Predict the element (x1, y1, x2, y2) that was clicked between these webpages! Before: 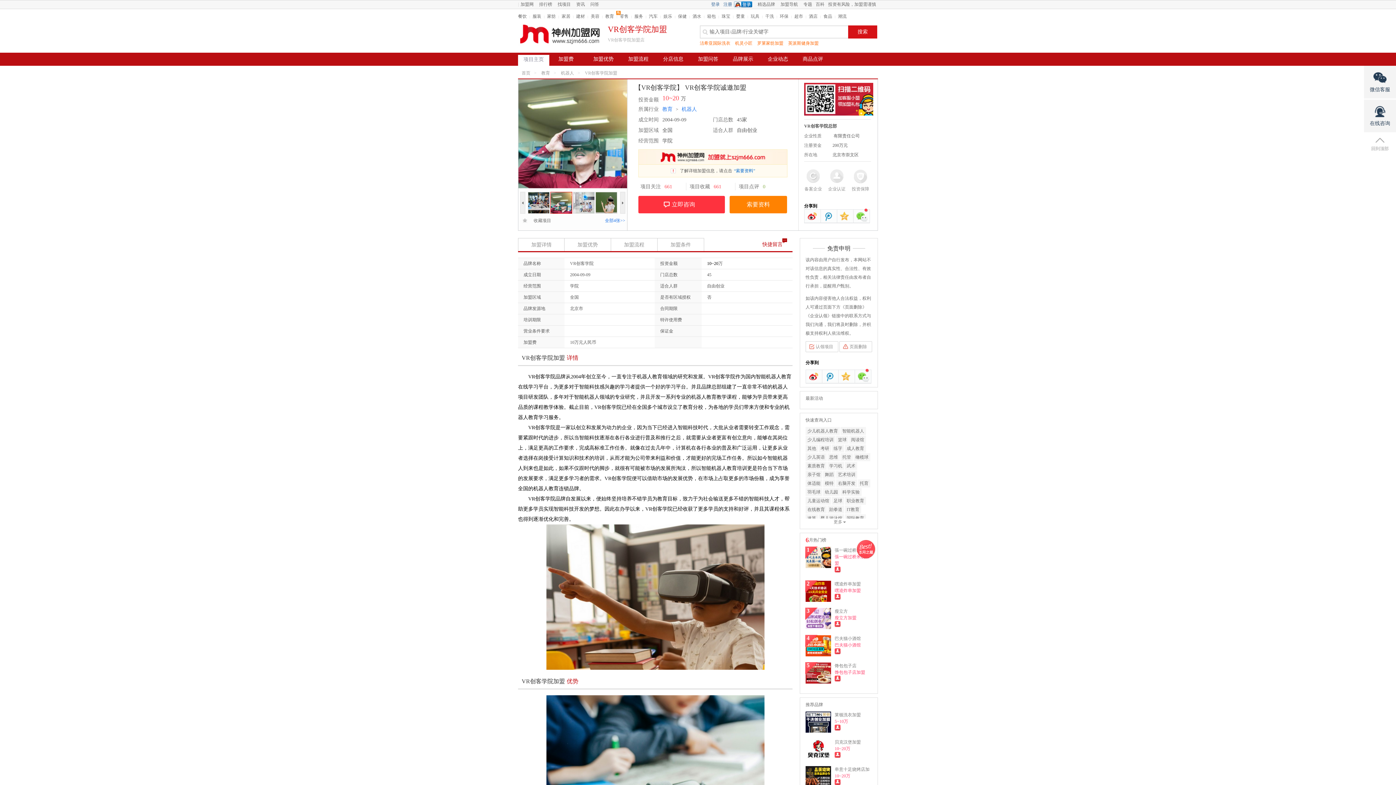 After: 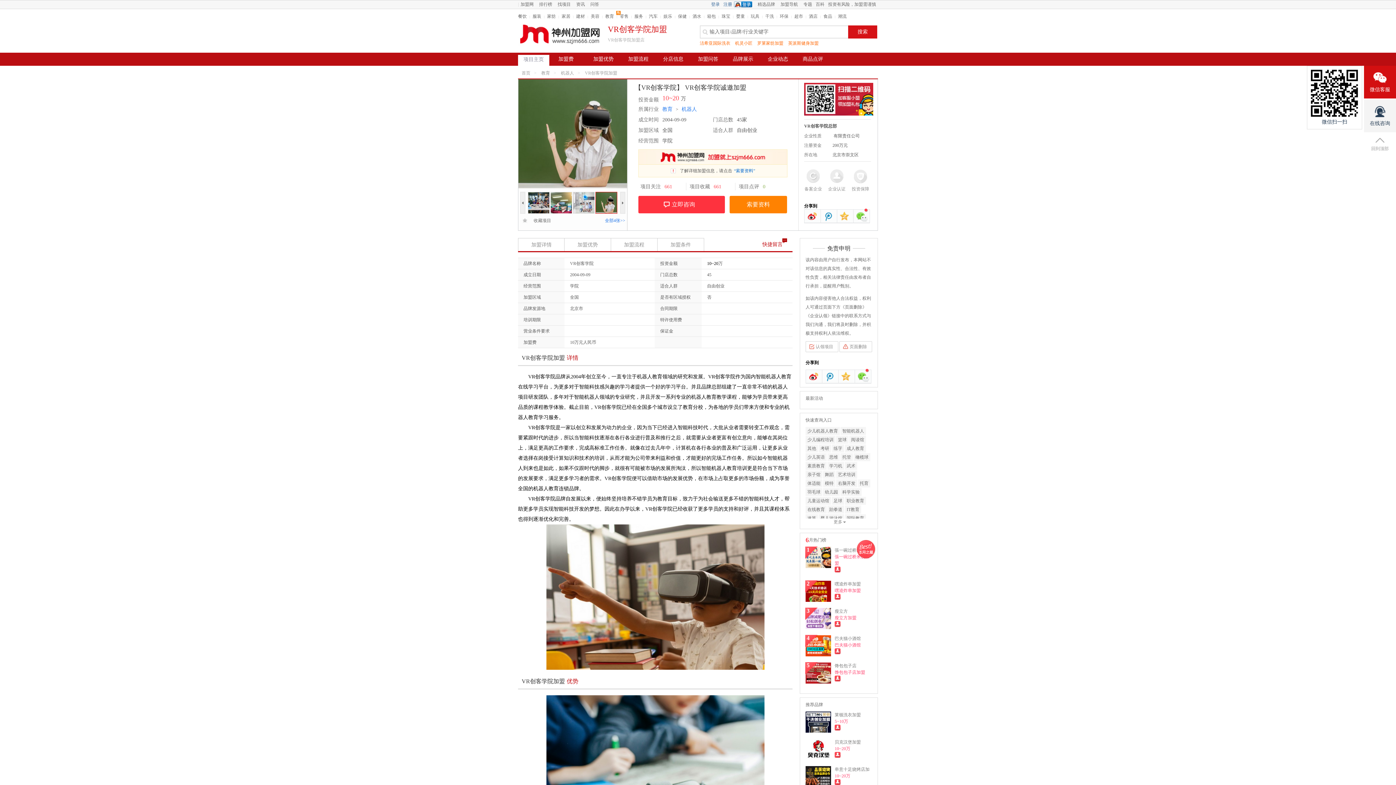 Action: label: 微信客服 bbox: (1364, 65, 1396, 104)